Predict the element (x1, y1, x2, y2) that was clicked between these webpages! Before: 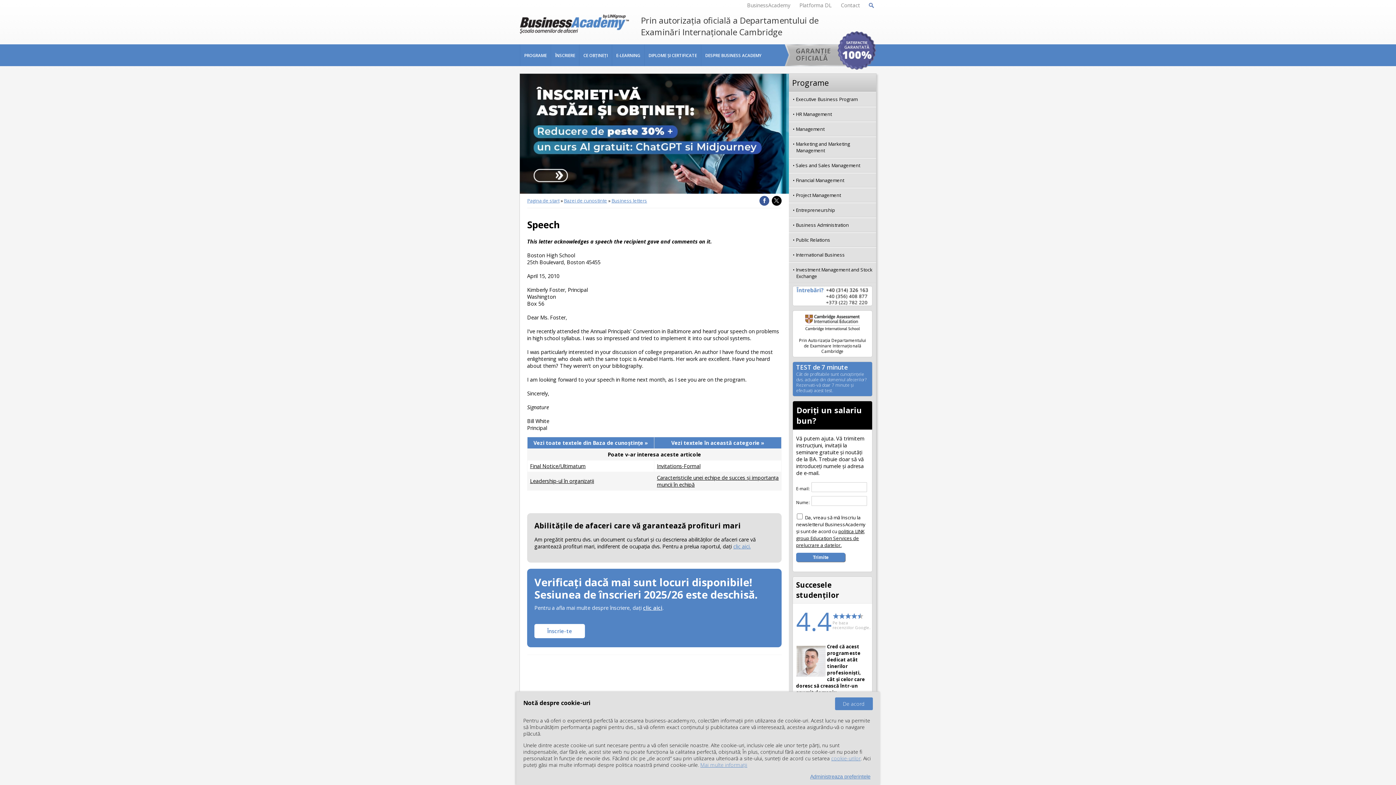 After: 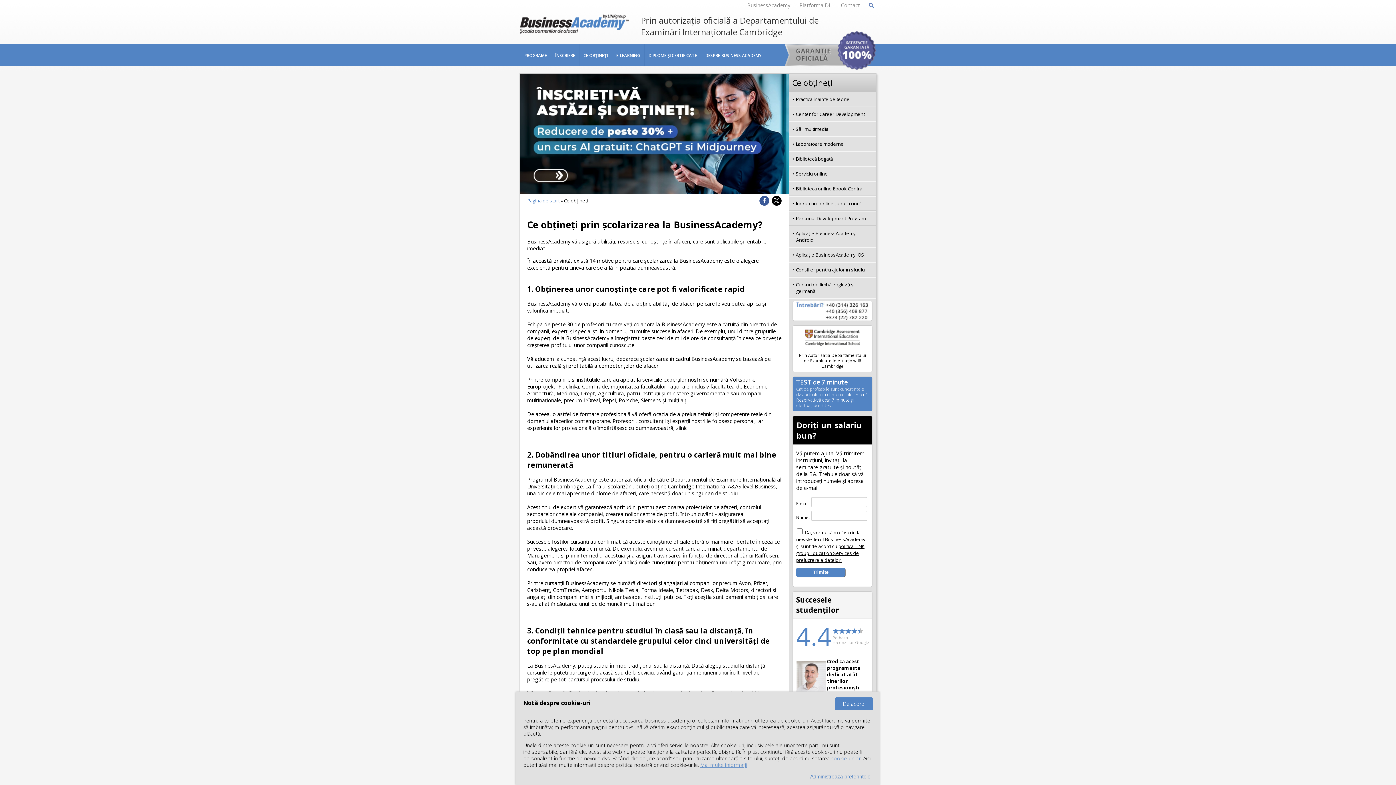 Action: bbox: (579, 44, 612, 66) label: CE OBŢINEŢI